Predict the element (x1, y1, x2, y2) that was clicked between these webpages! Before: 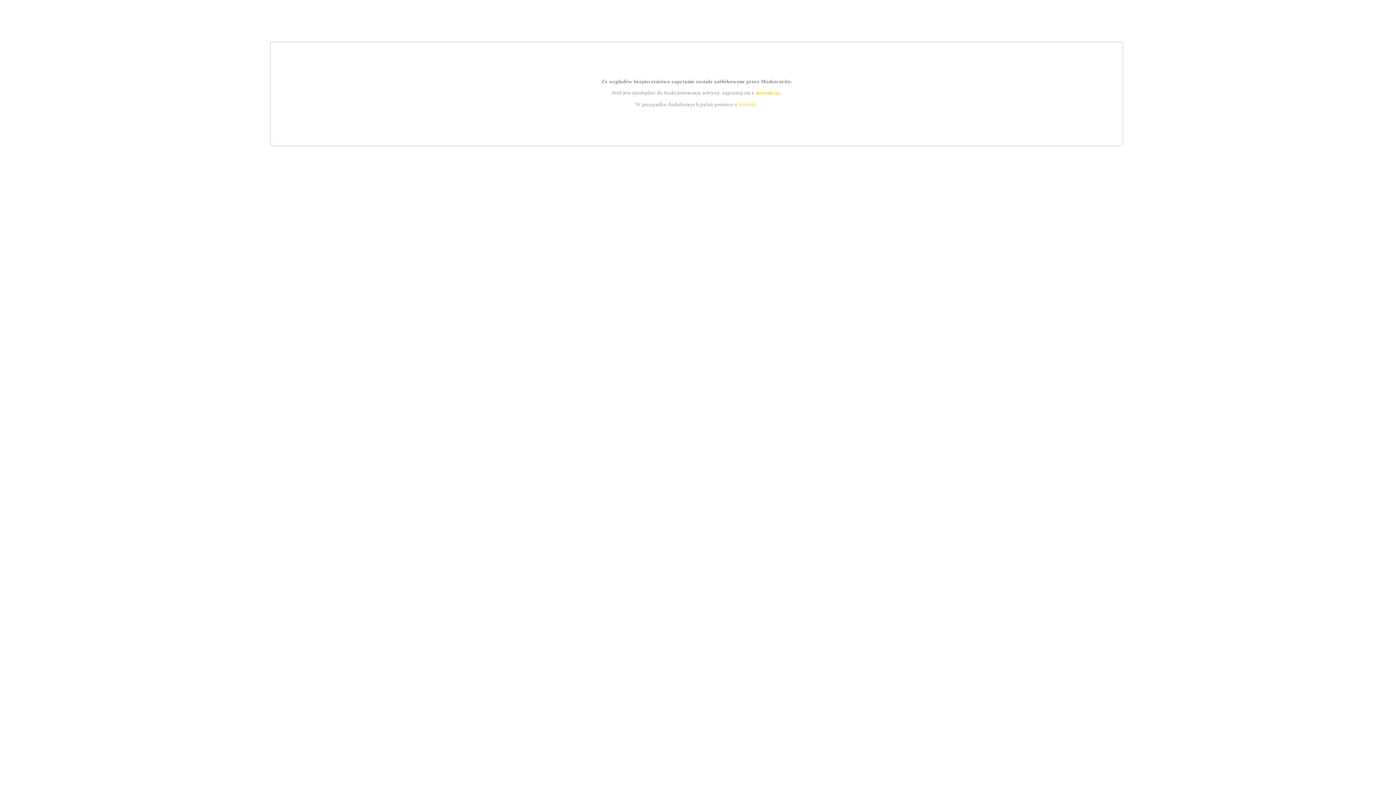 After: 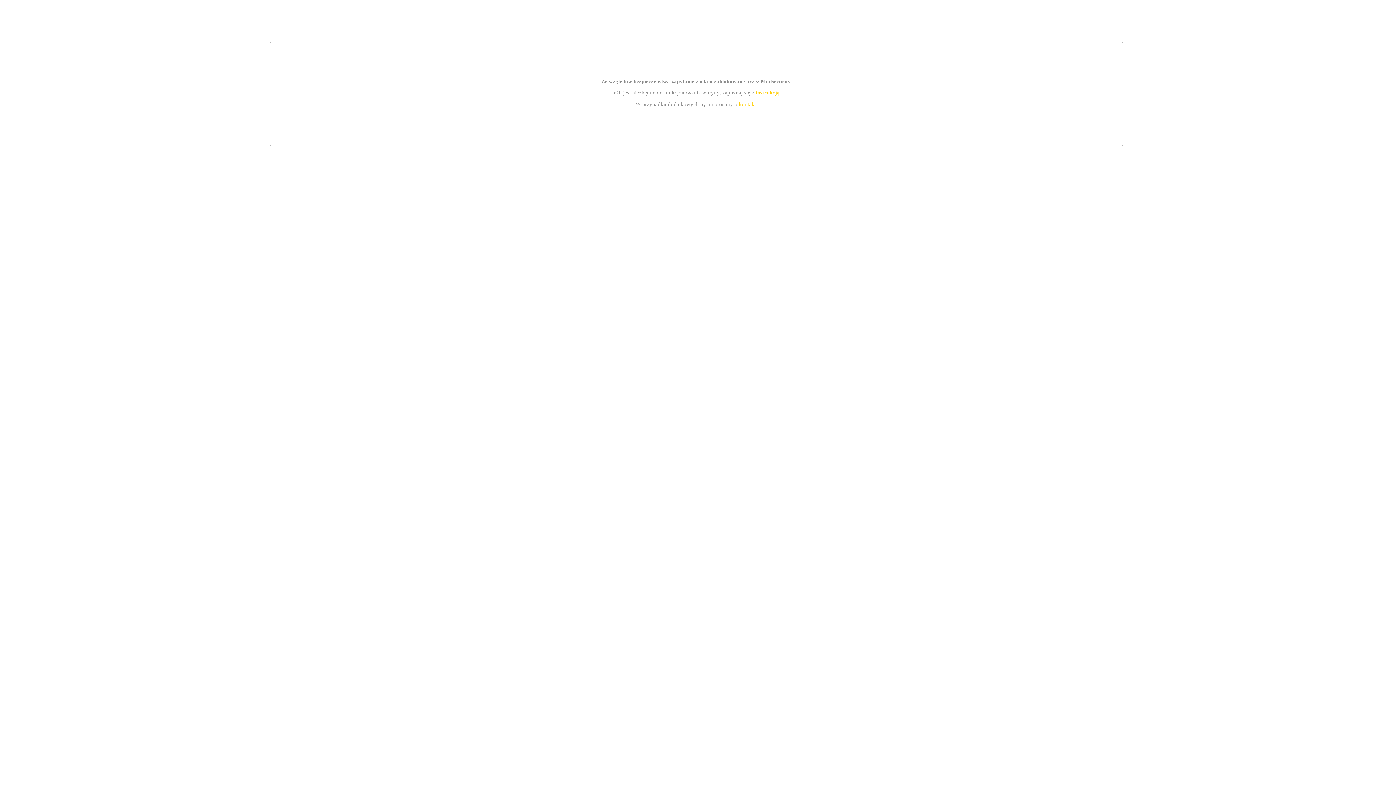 Action: label: instrukcją bbox: (755, 89, 779, 95)